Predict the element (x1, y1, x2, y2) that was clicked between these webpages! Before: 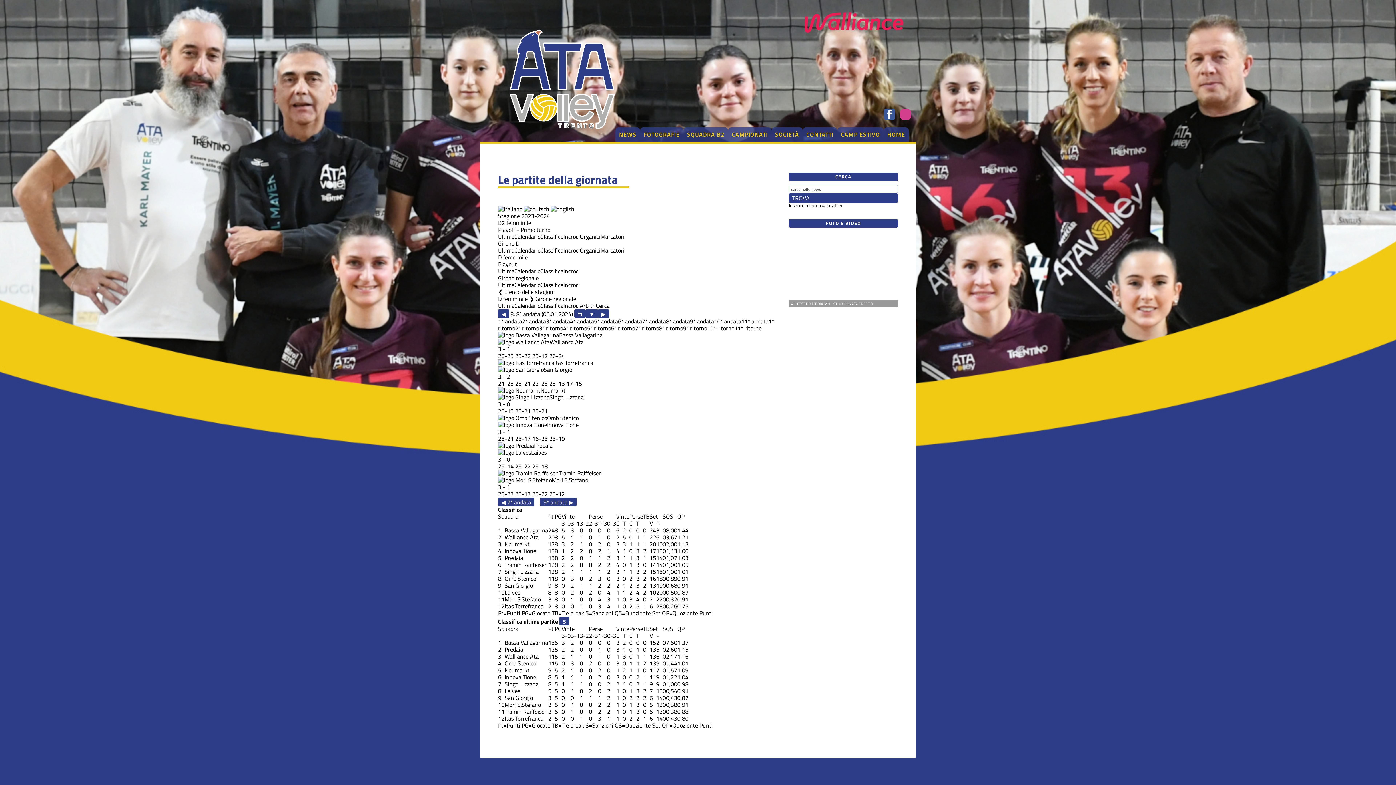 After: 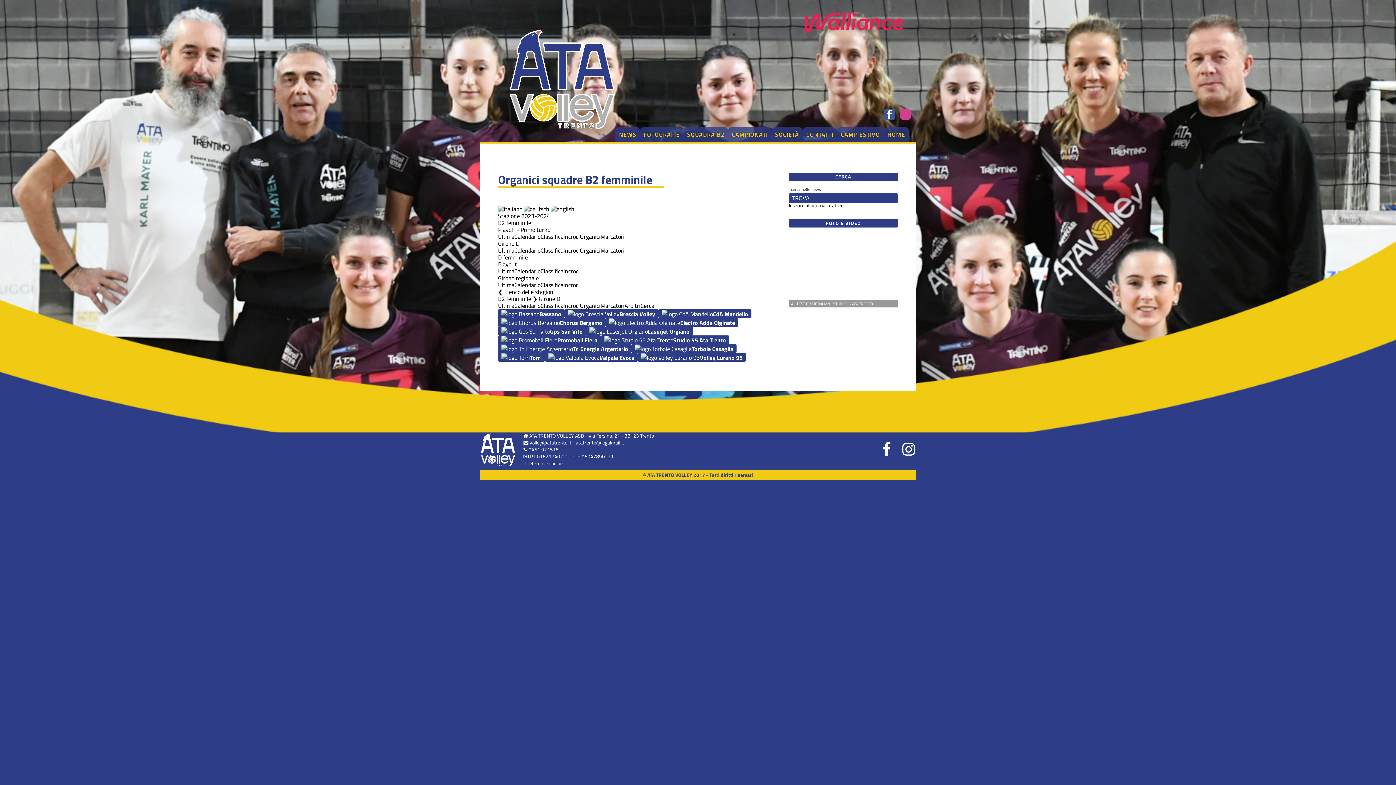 Action: bbox: (580, 246, 600, 254) label: Organici